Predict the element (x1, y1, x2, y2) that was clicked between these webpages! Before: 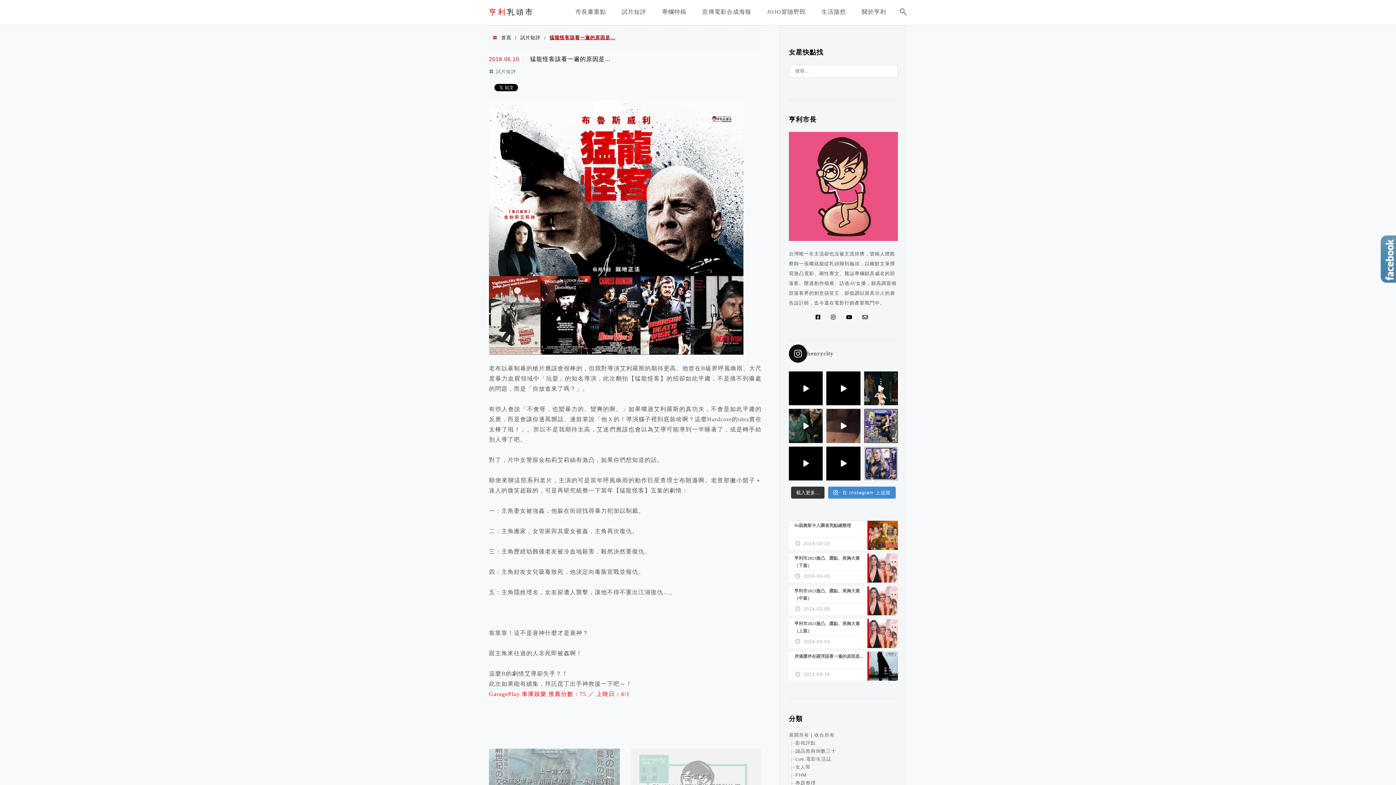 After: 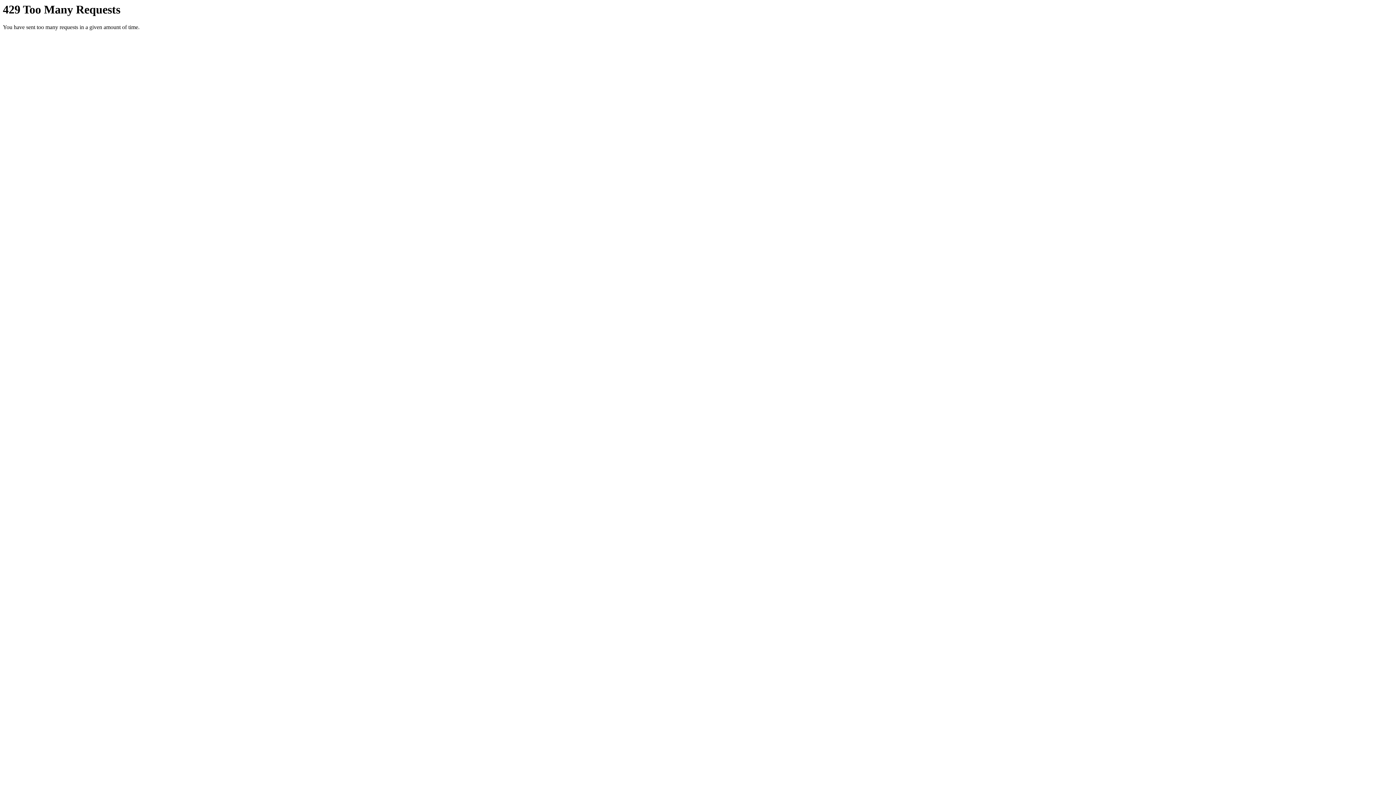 Action: label: 宣傳電影合成海報 bbox: (698, 3, 755, 23)